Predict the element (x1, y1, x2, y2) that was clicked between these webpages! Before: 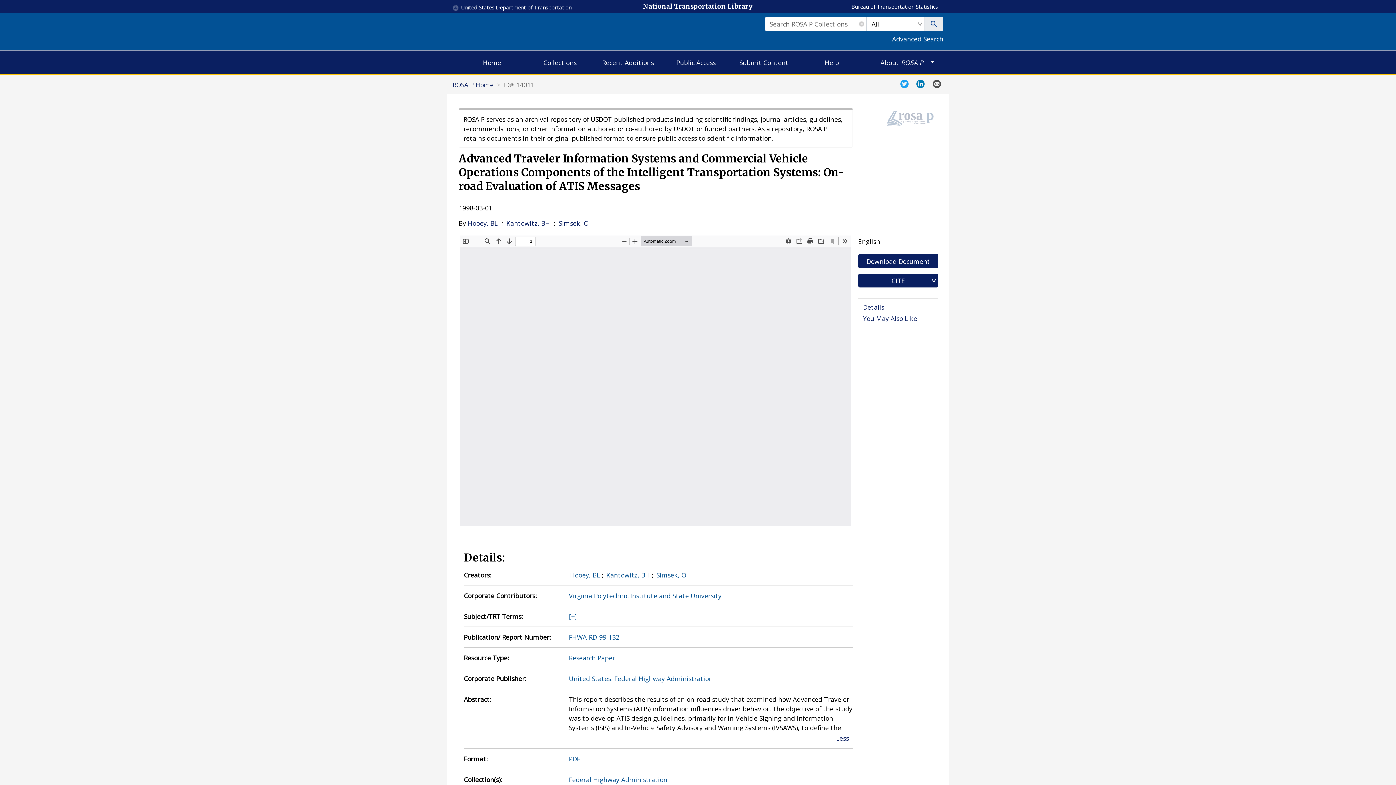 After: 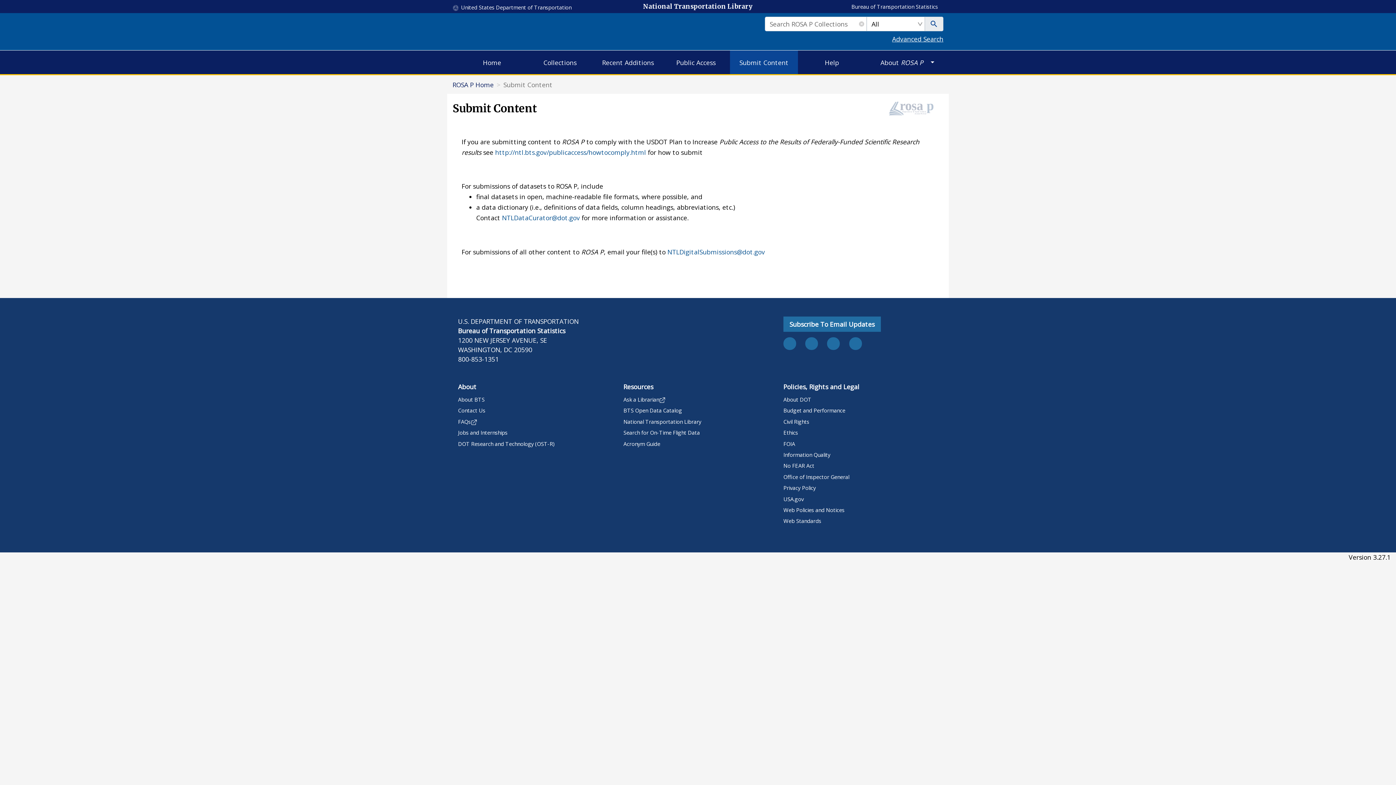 Action: bbox: (730, 50, 798, 74) label: Submit Content